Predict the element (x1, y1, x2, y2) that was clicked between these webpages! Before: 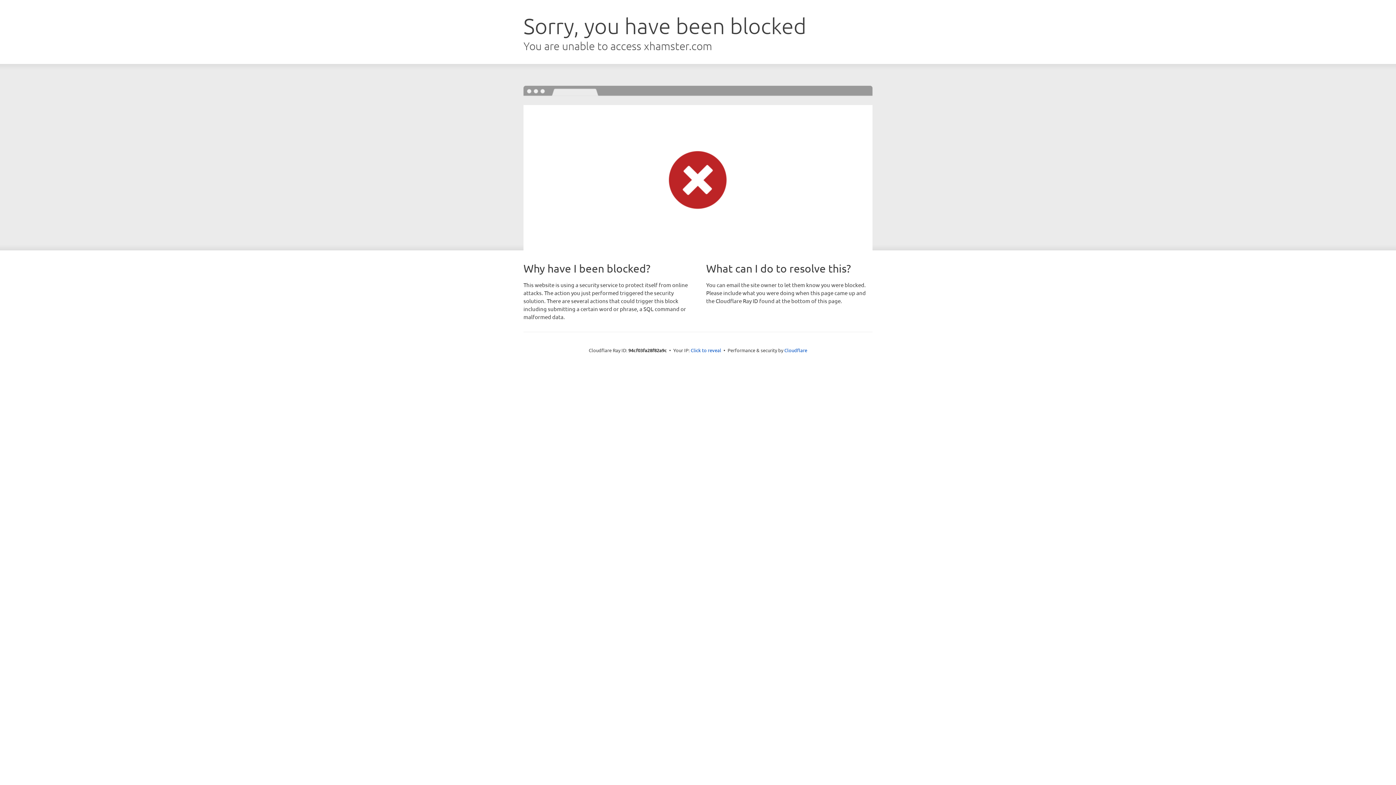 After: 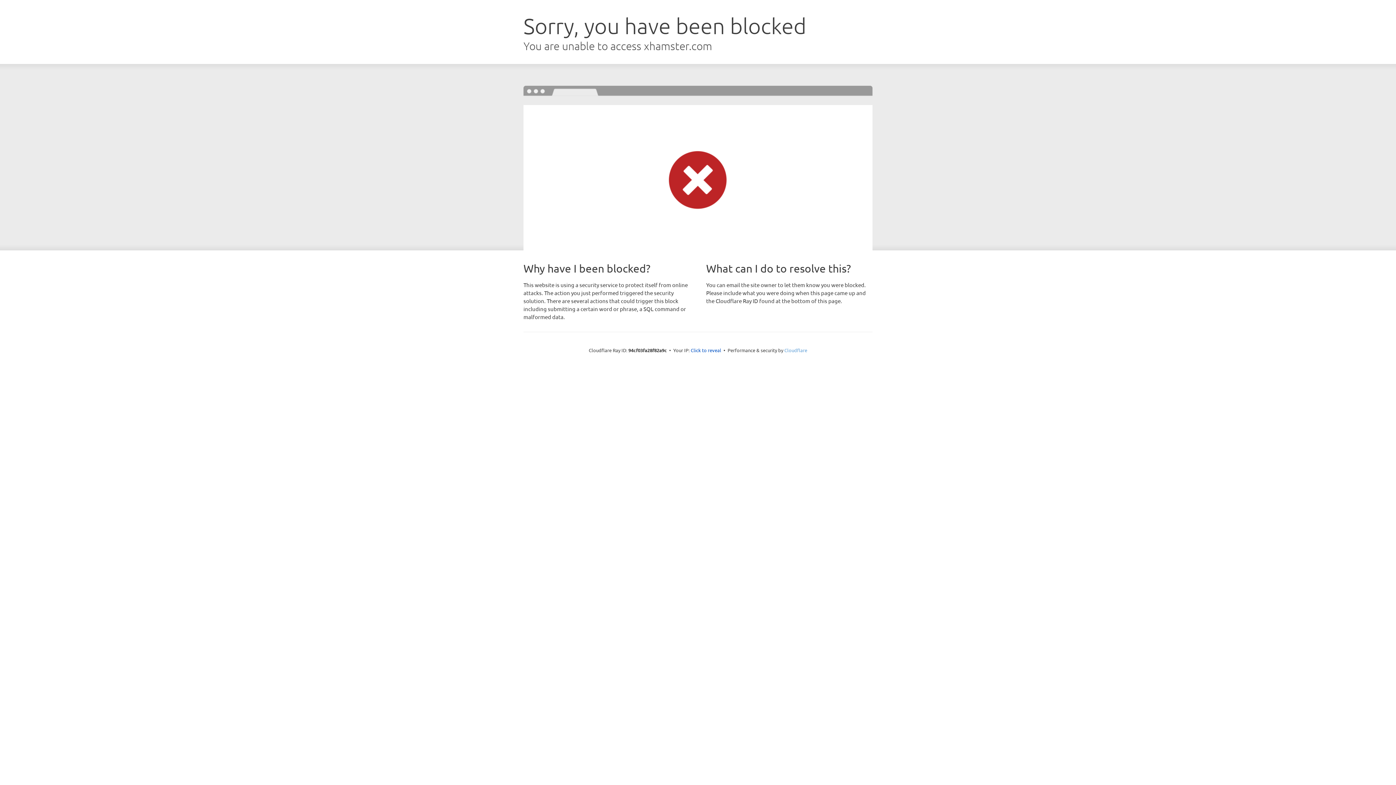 Action: label: Cloudflare bbox: (784, 347, 807, 353)